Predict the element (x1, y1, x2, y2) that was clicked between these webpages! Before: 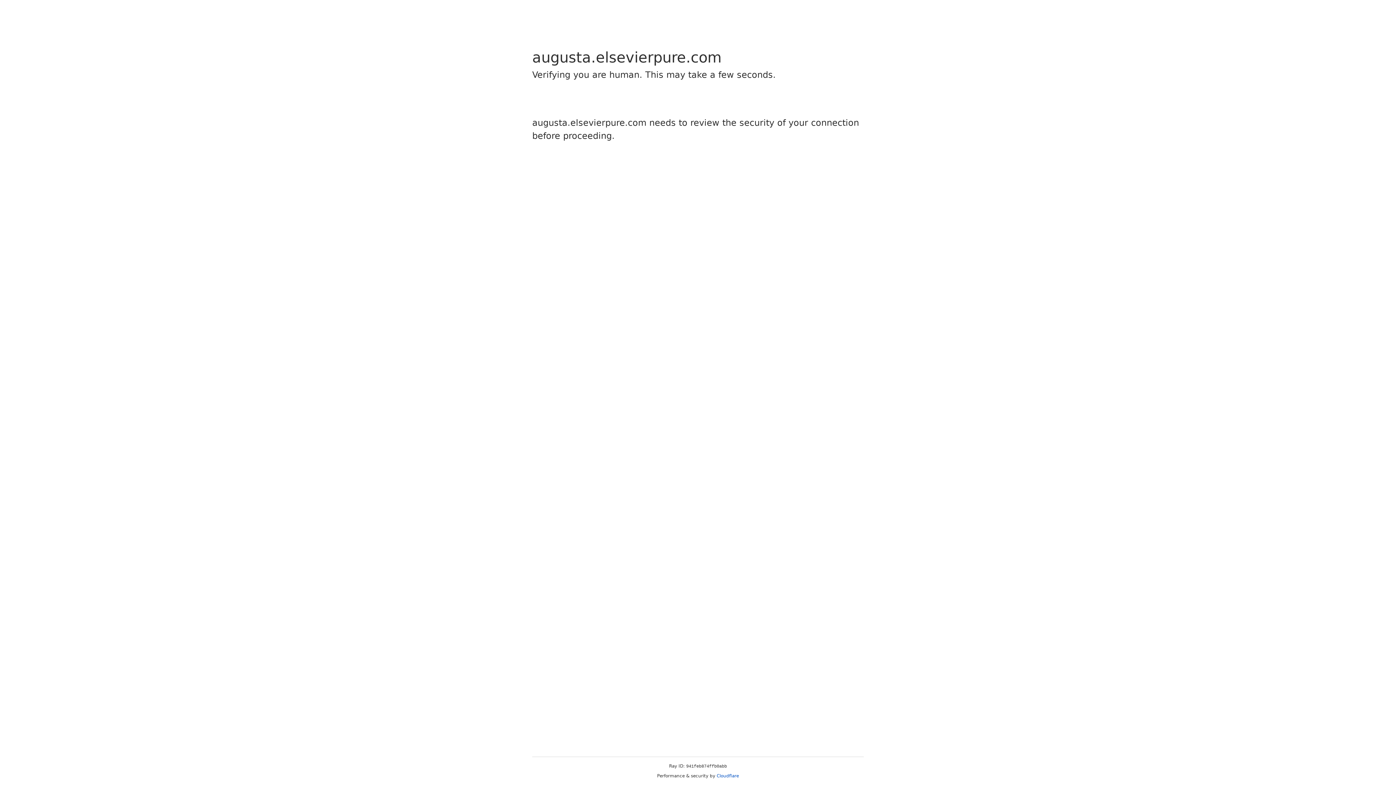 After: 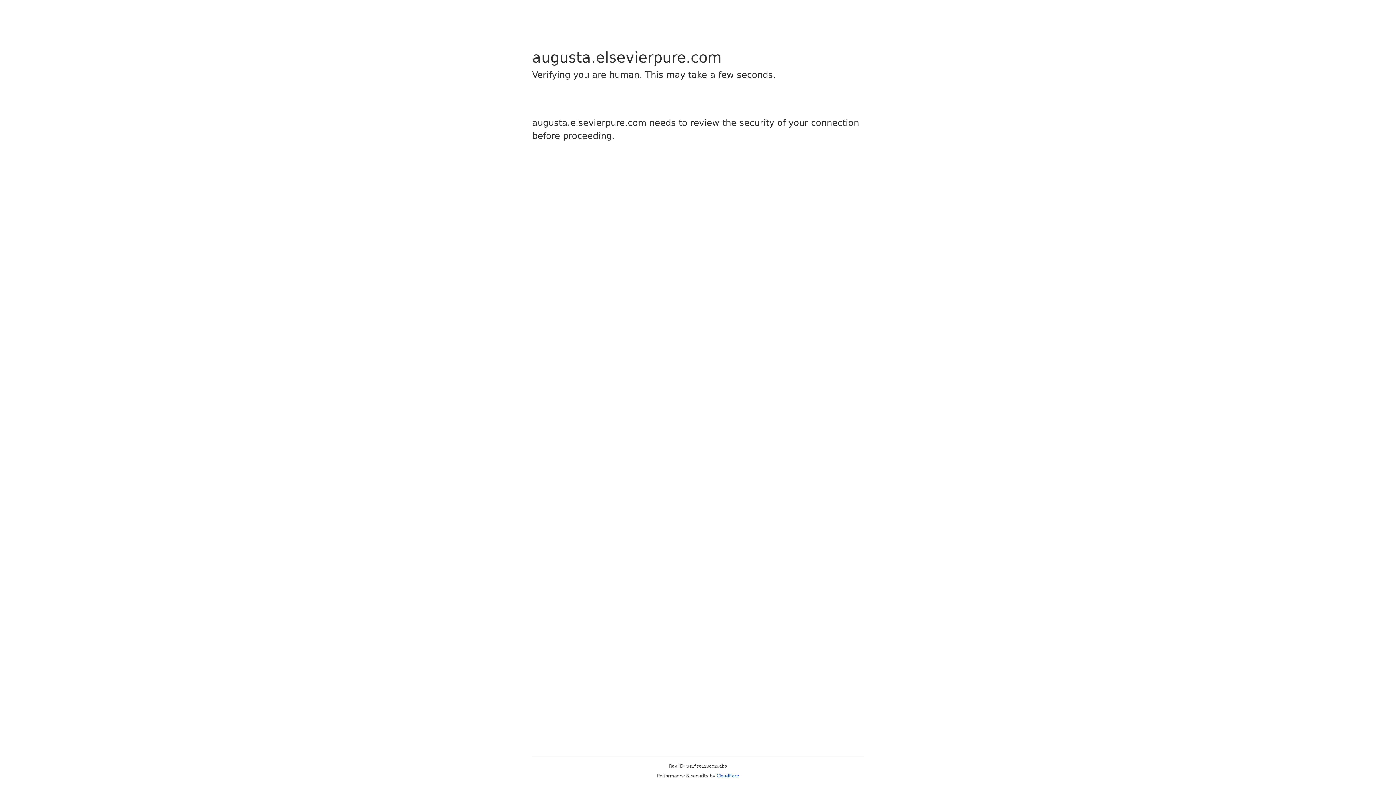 Action: bbox: (716, 773, 739, 778) label: Cloudflare